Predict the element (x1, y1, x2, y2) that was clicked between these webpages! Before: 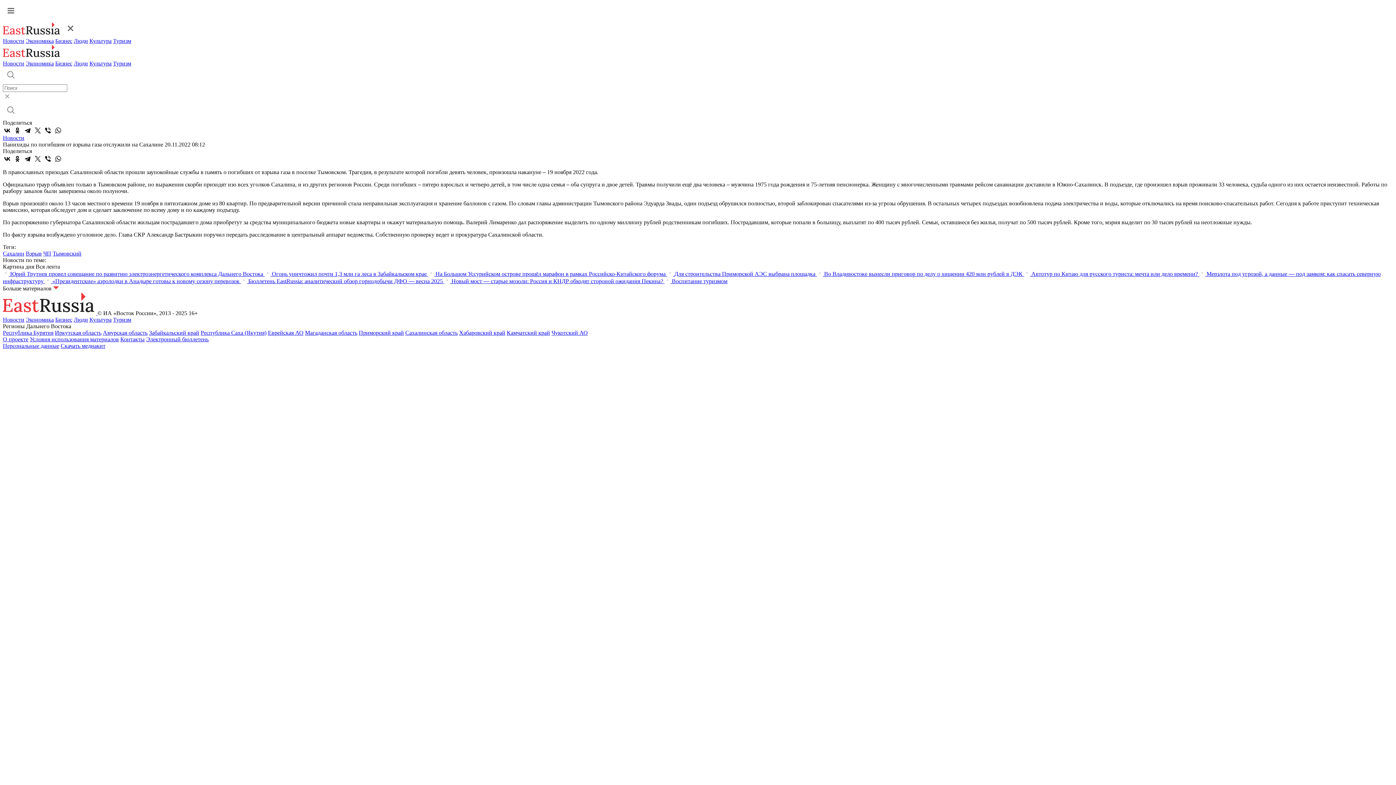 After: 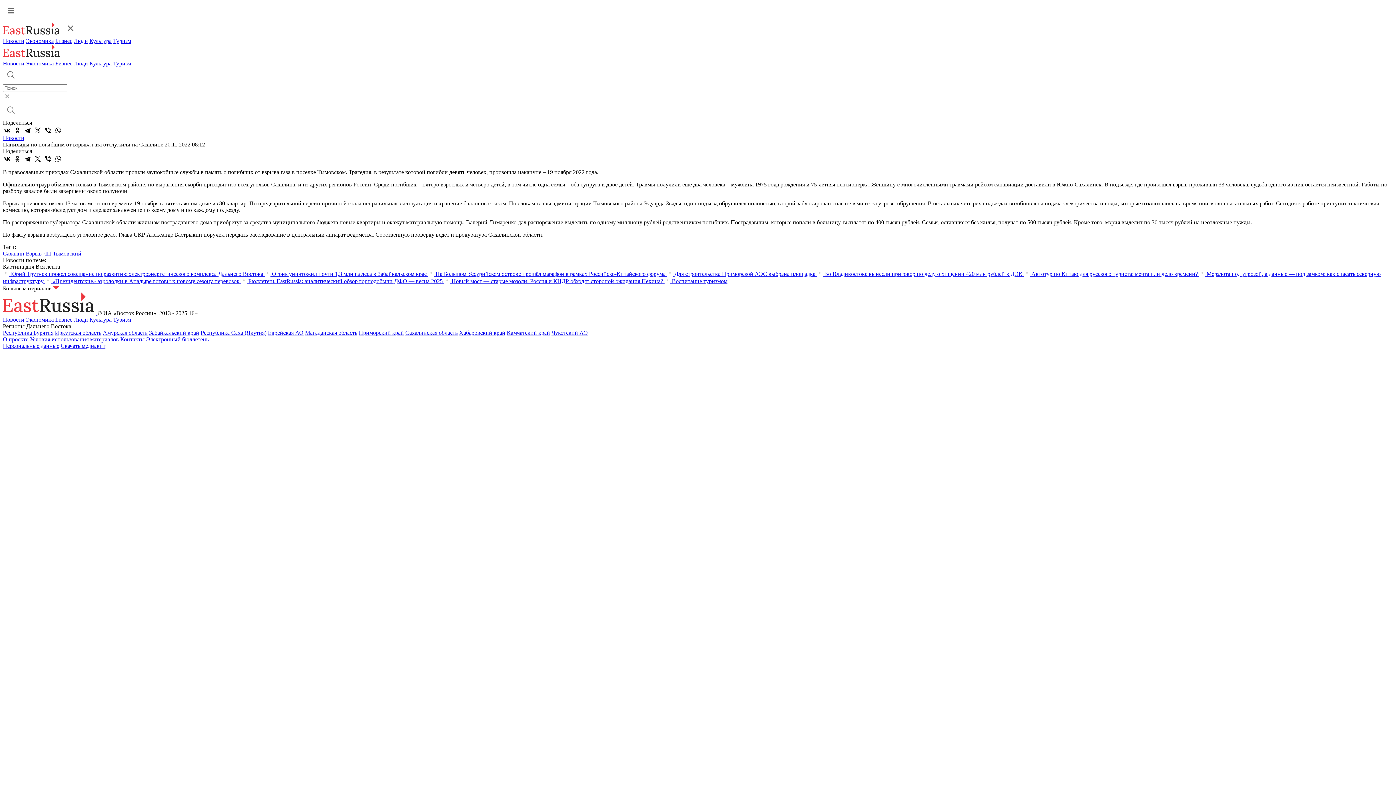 Action: bbox: (13, 154, 21, 163)